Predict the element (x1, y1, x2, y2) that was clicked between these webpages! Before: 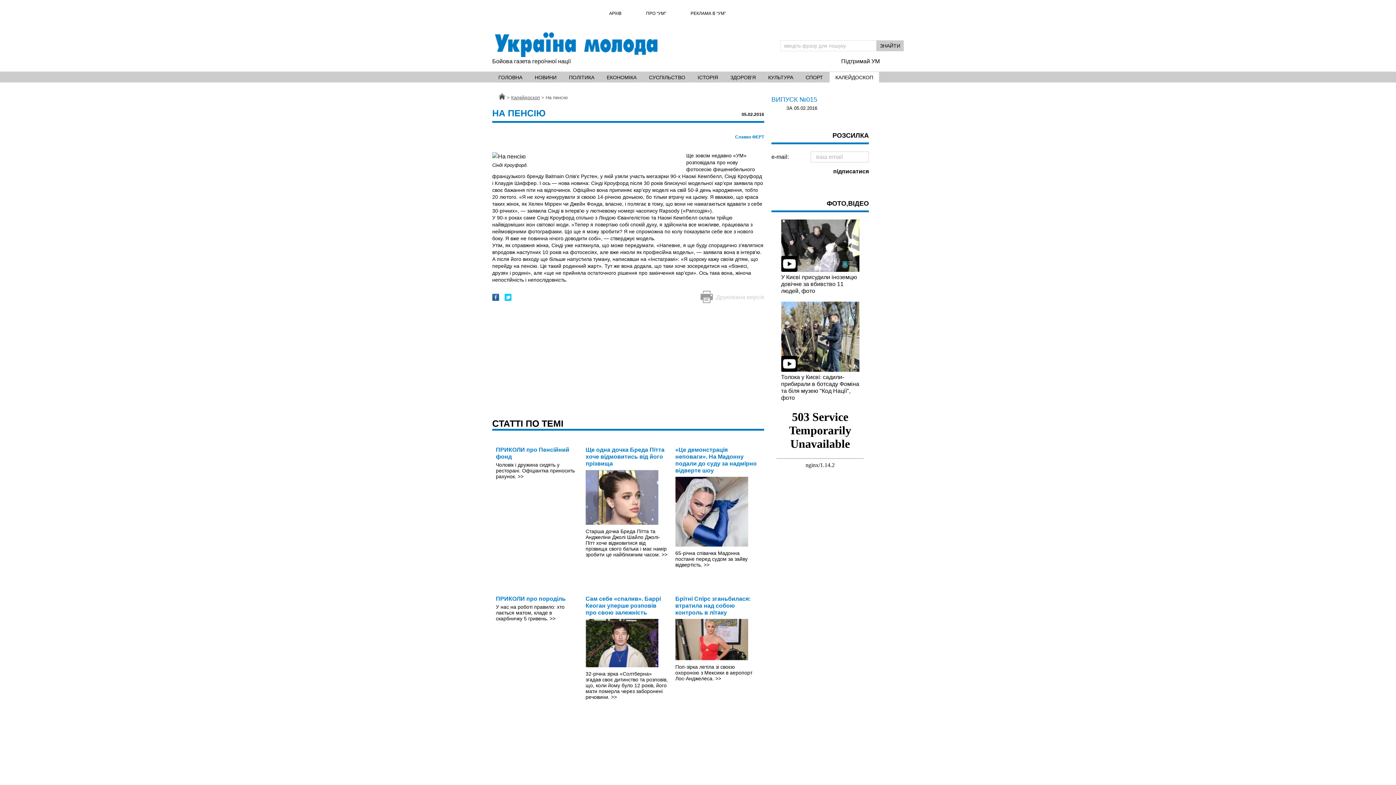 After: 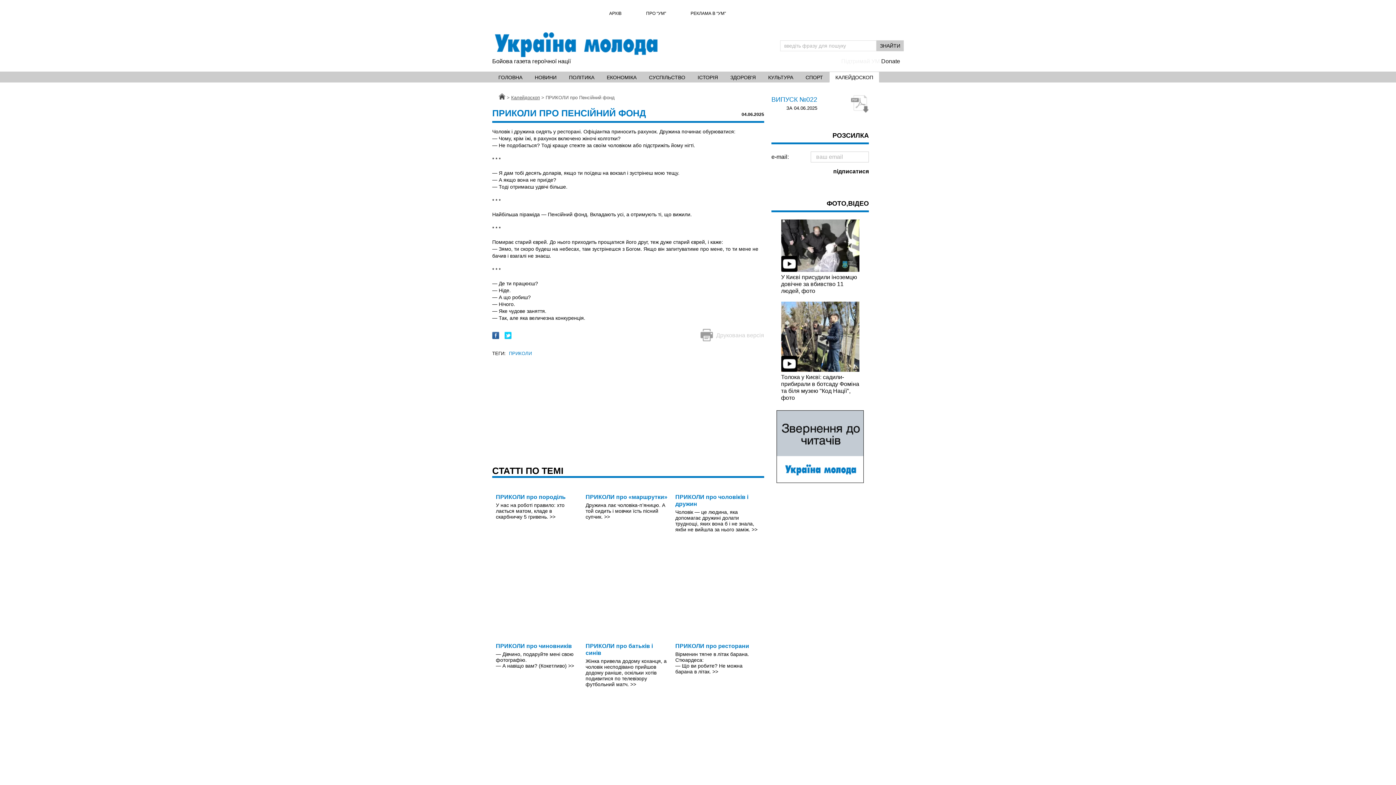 Action: bbox: (517, 473, 523, 479) label: >>